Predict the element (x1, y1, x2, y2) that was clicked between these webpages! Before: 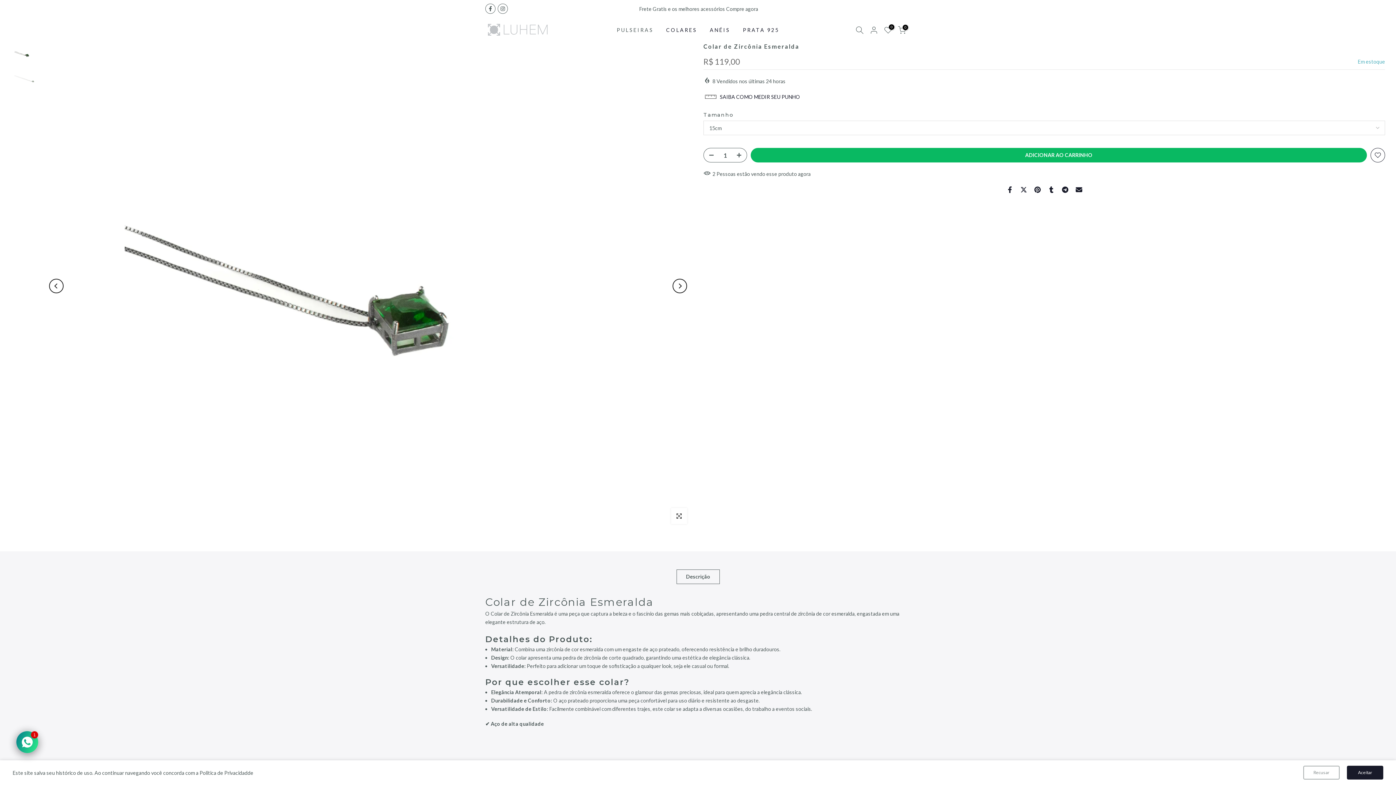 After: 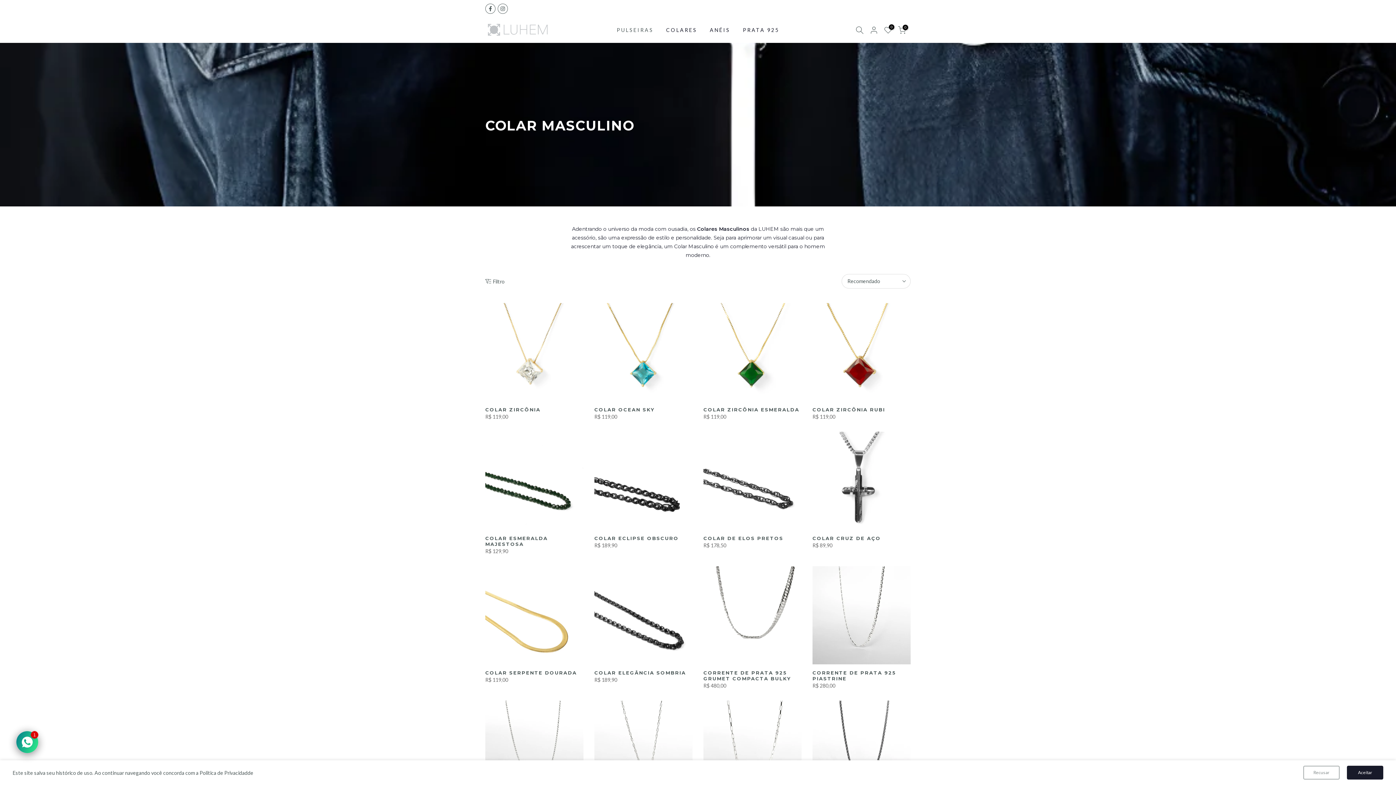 Action: bbox: (660, 25, 703, 34) label: COLARES